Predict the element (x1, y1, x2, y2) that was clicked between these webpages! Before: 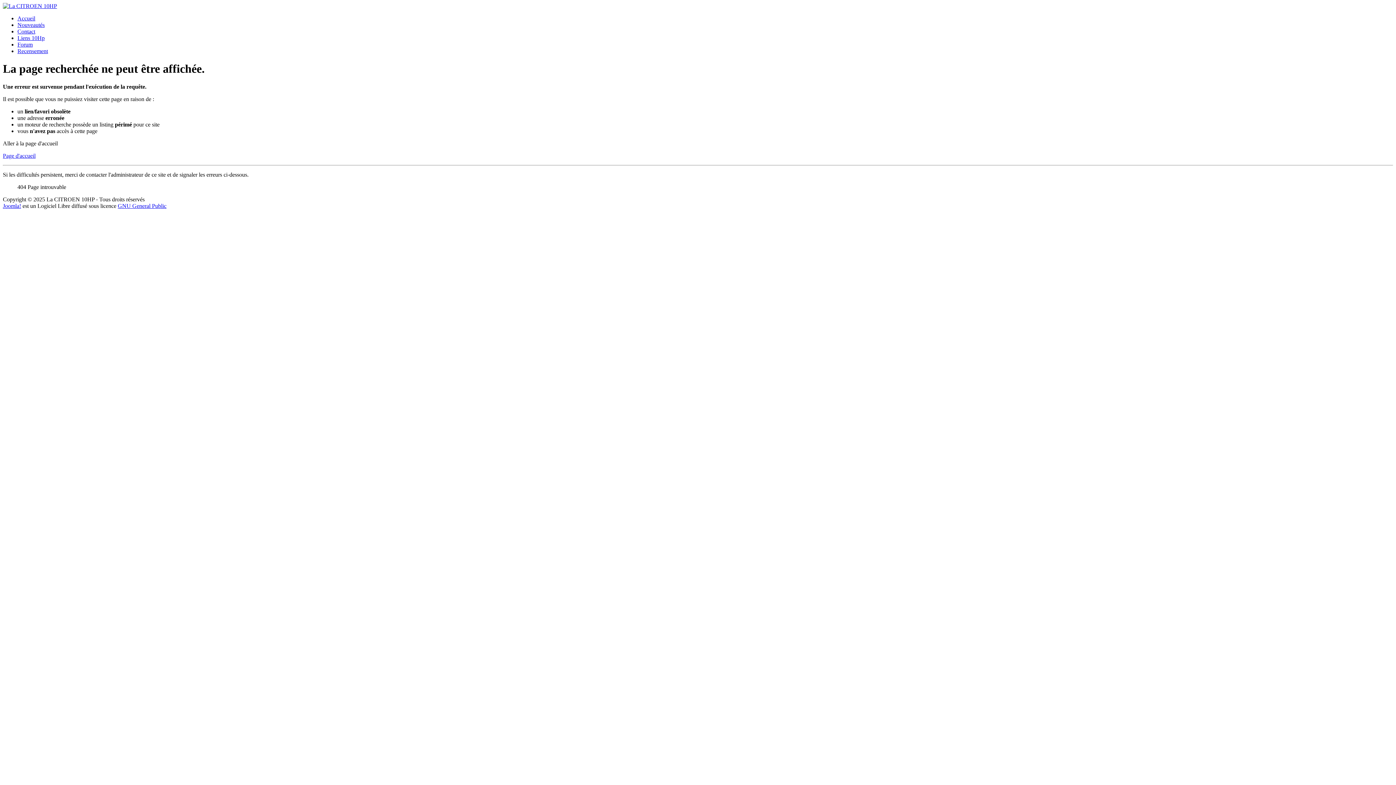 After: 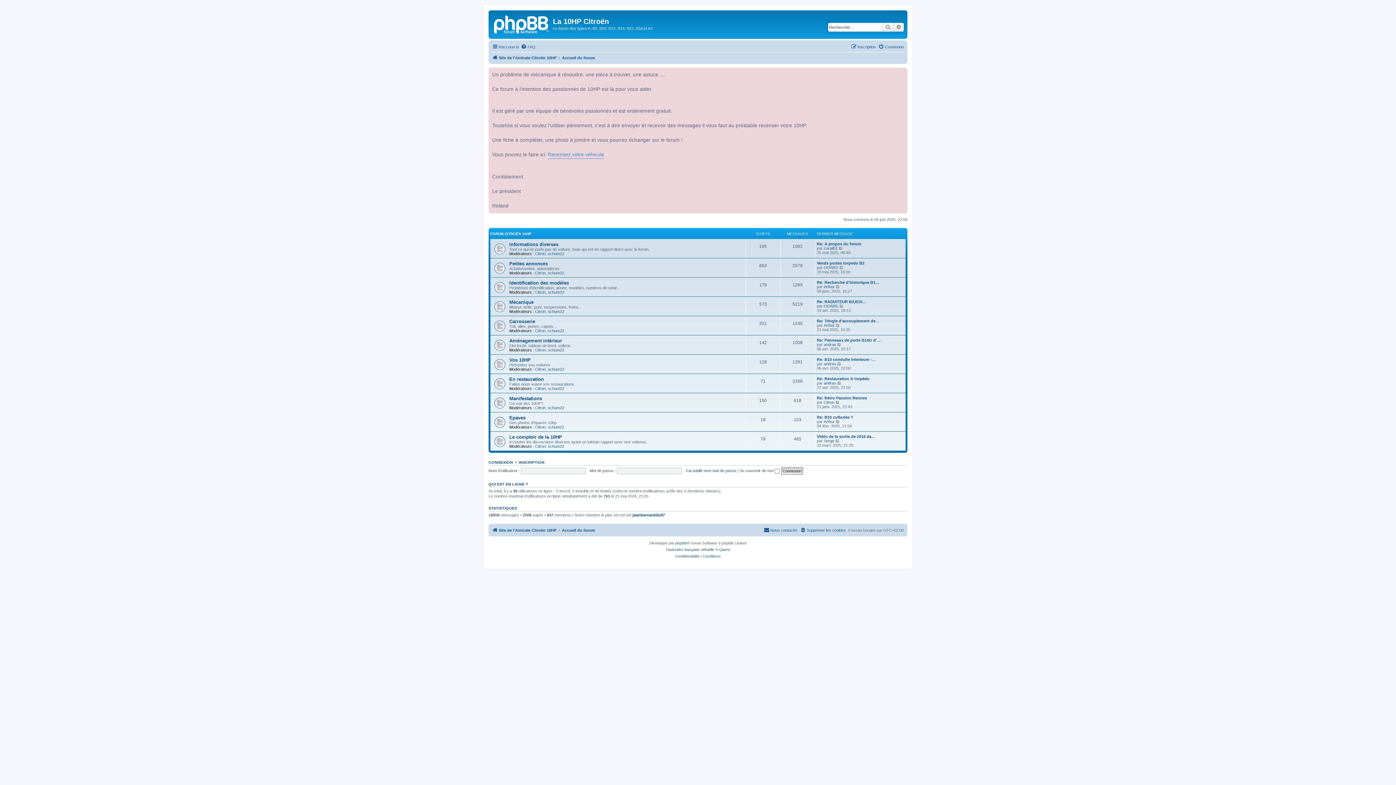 Action: bbox: (17, 41, 32, 47) label: Forum